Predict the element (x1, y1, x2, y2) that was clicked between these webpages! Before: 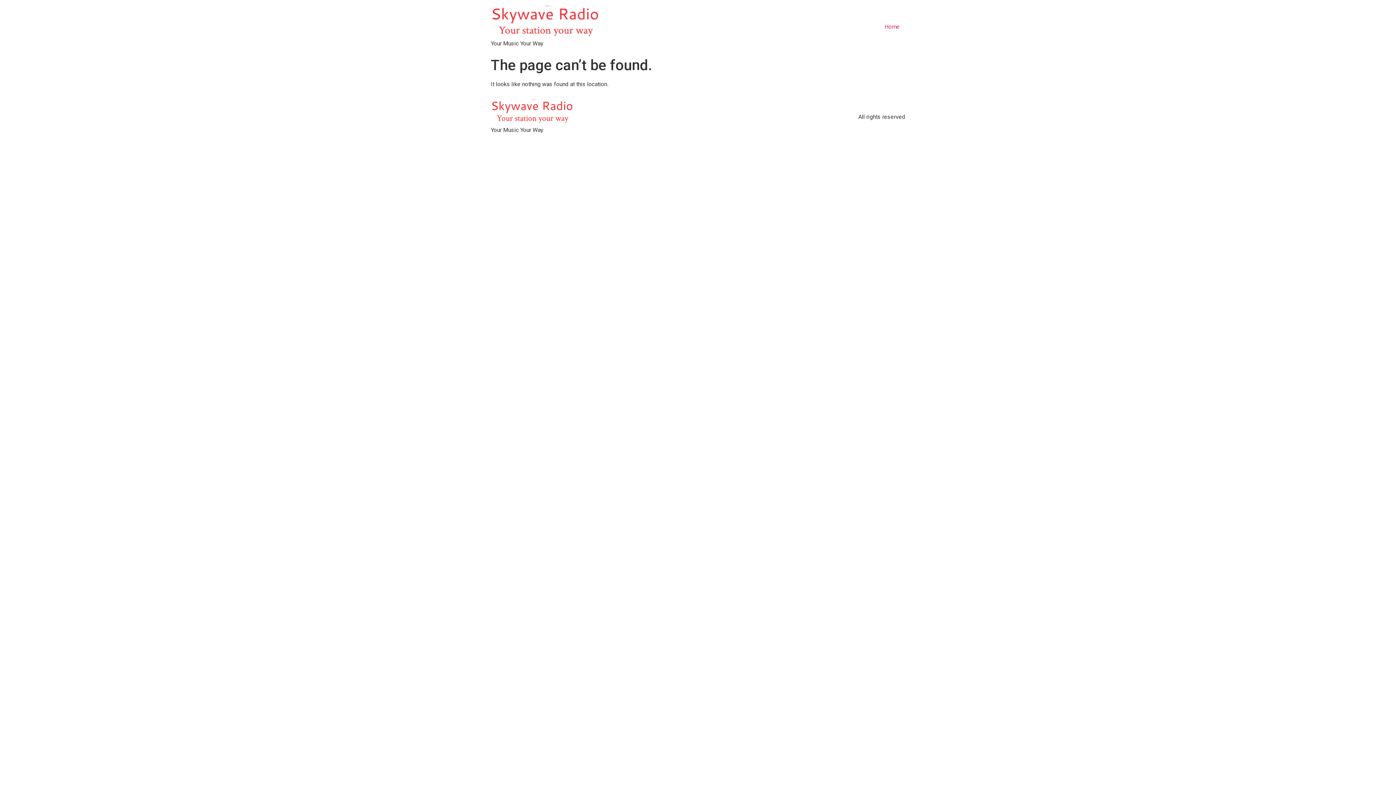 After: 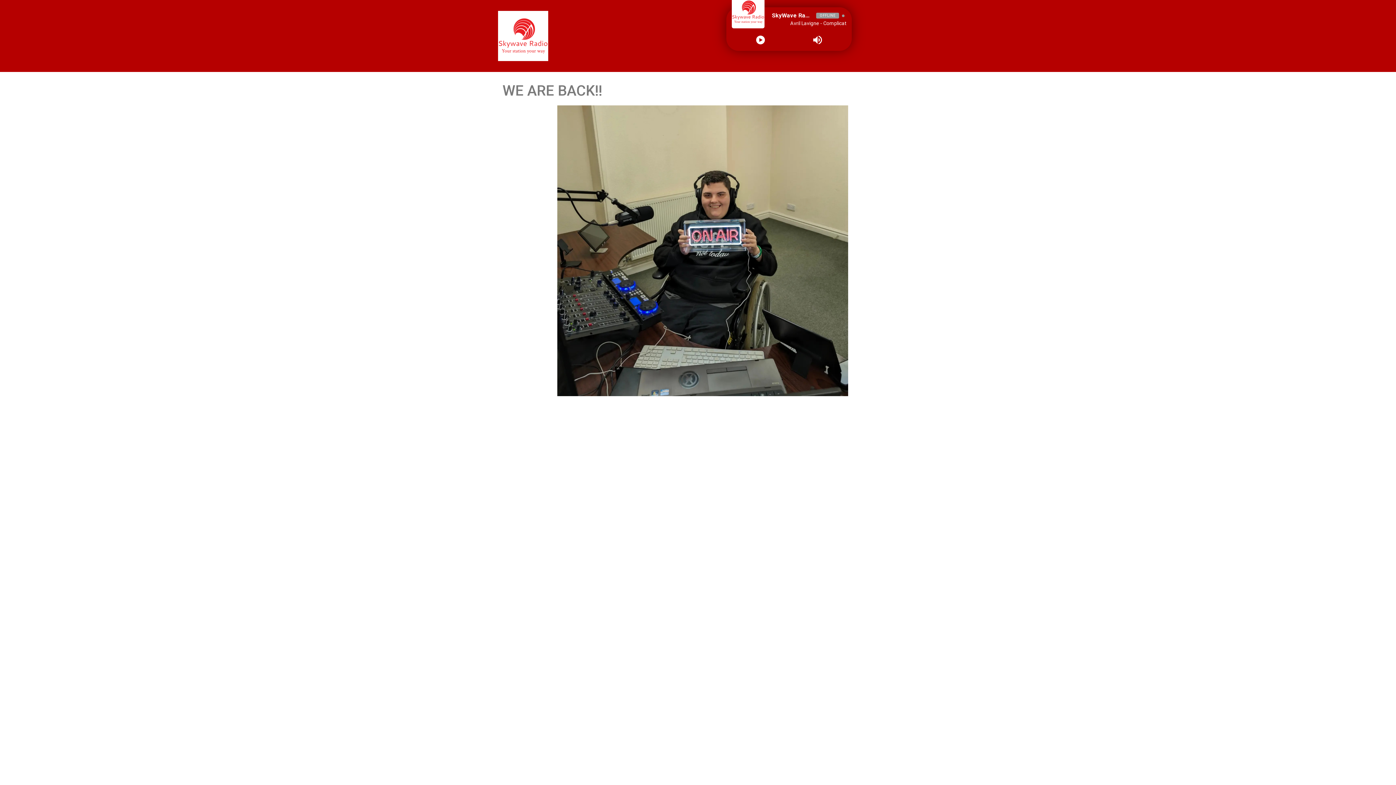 Action: label: Home bbox: (879, 19, 905, 34)